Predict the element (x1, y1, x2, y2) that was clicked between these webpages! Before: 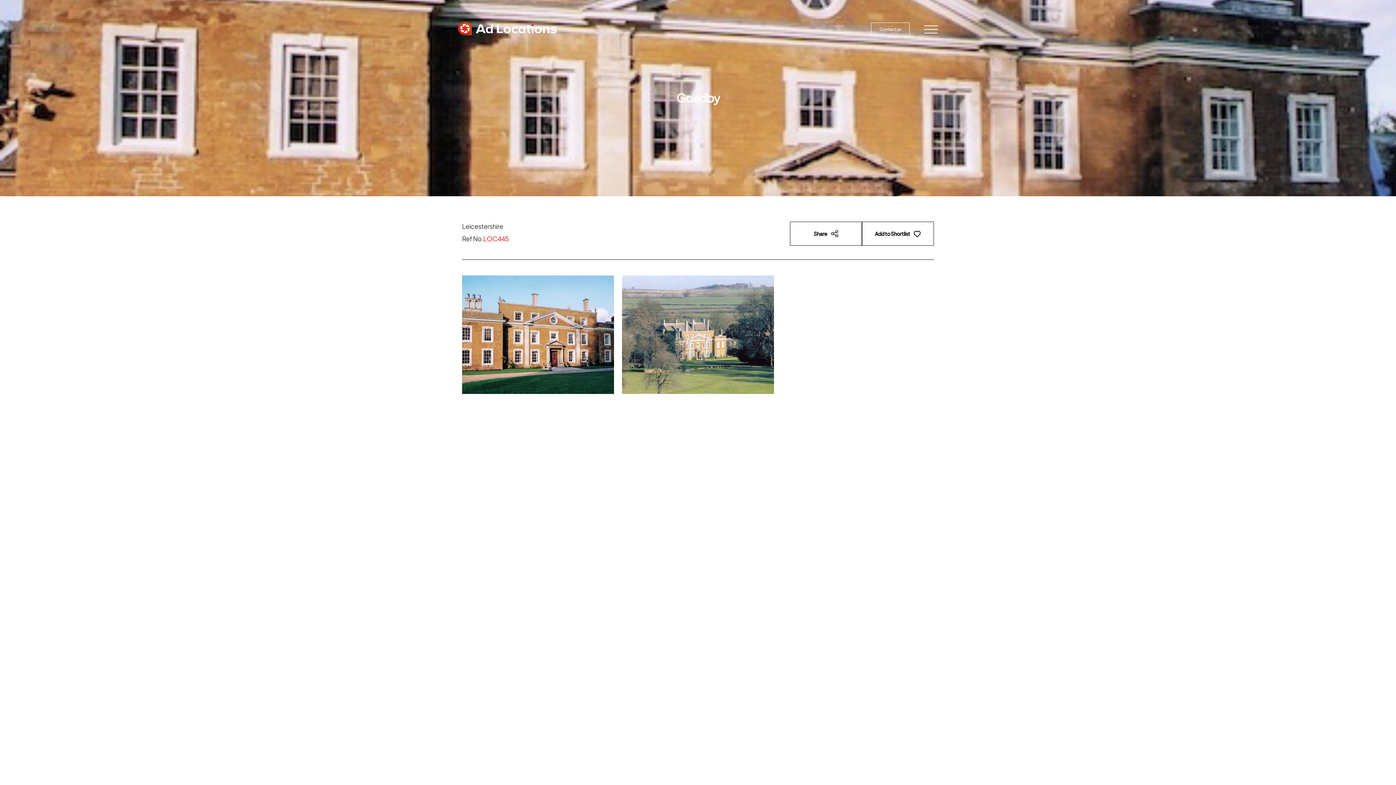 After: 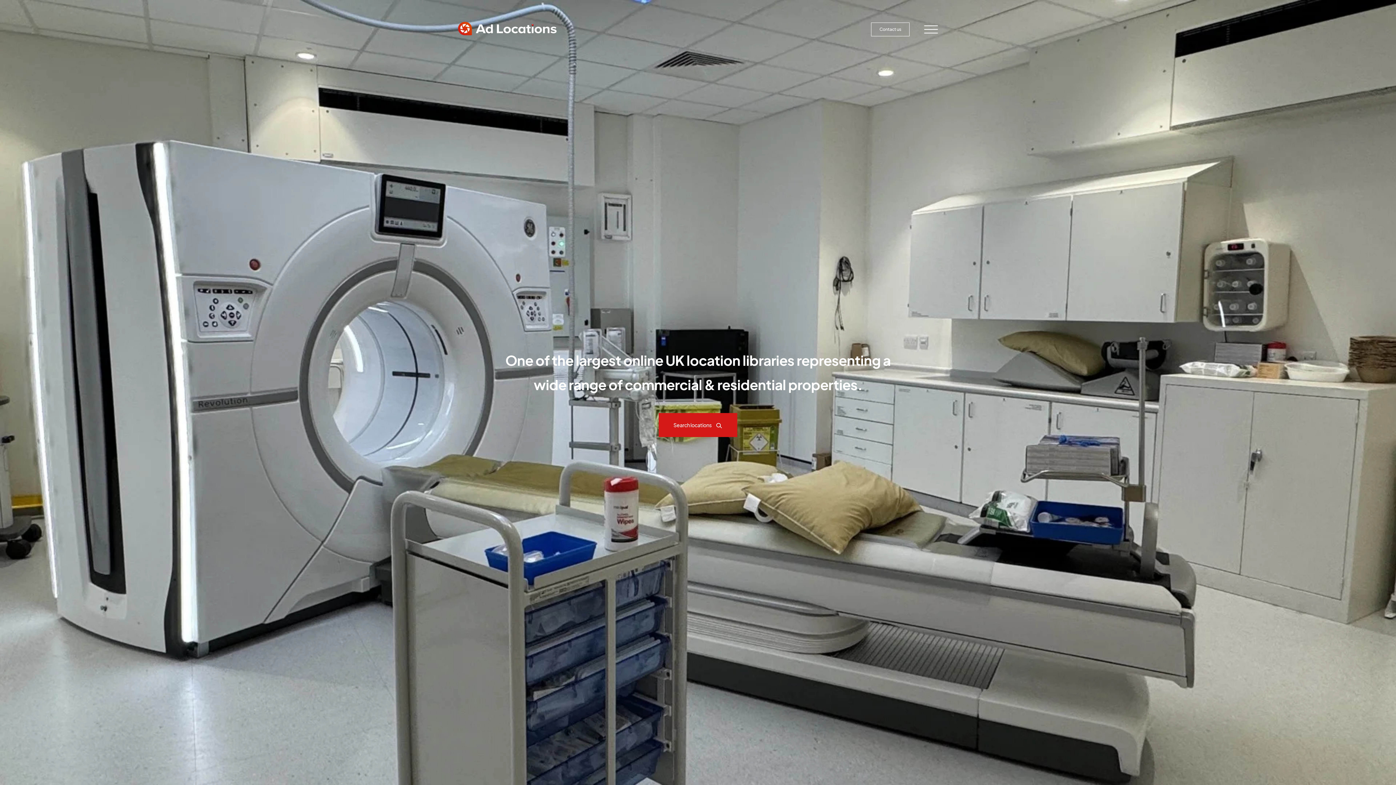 Action: bbox: (458, 21, 558, 35)